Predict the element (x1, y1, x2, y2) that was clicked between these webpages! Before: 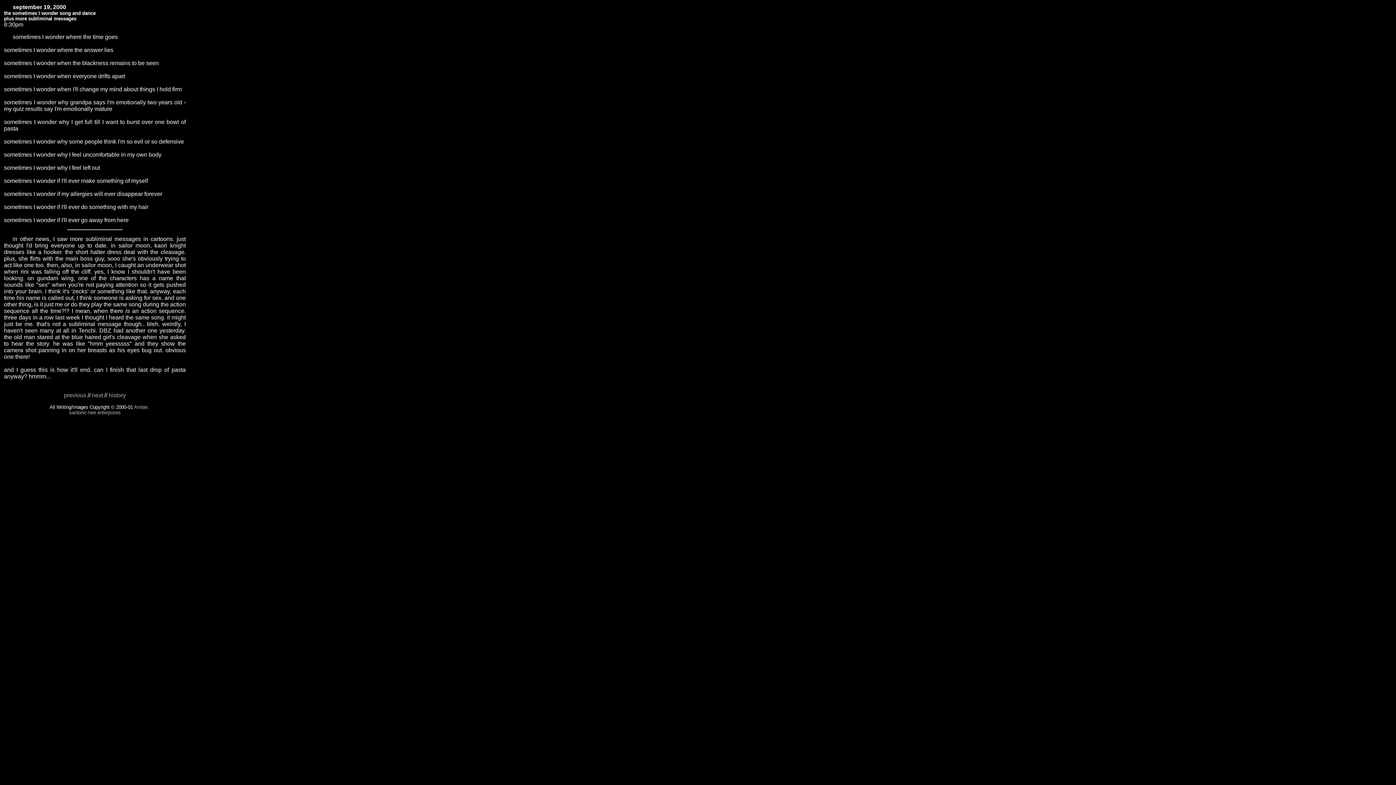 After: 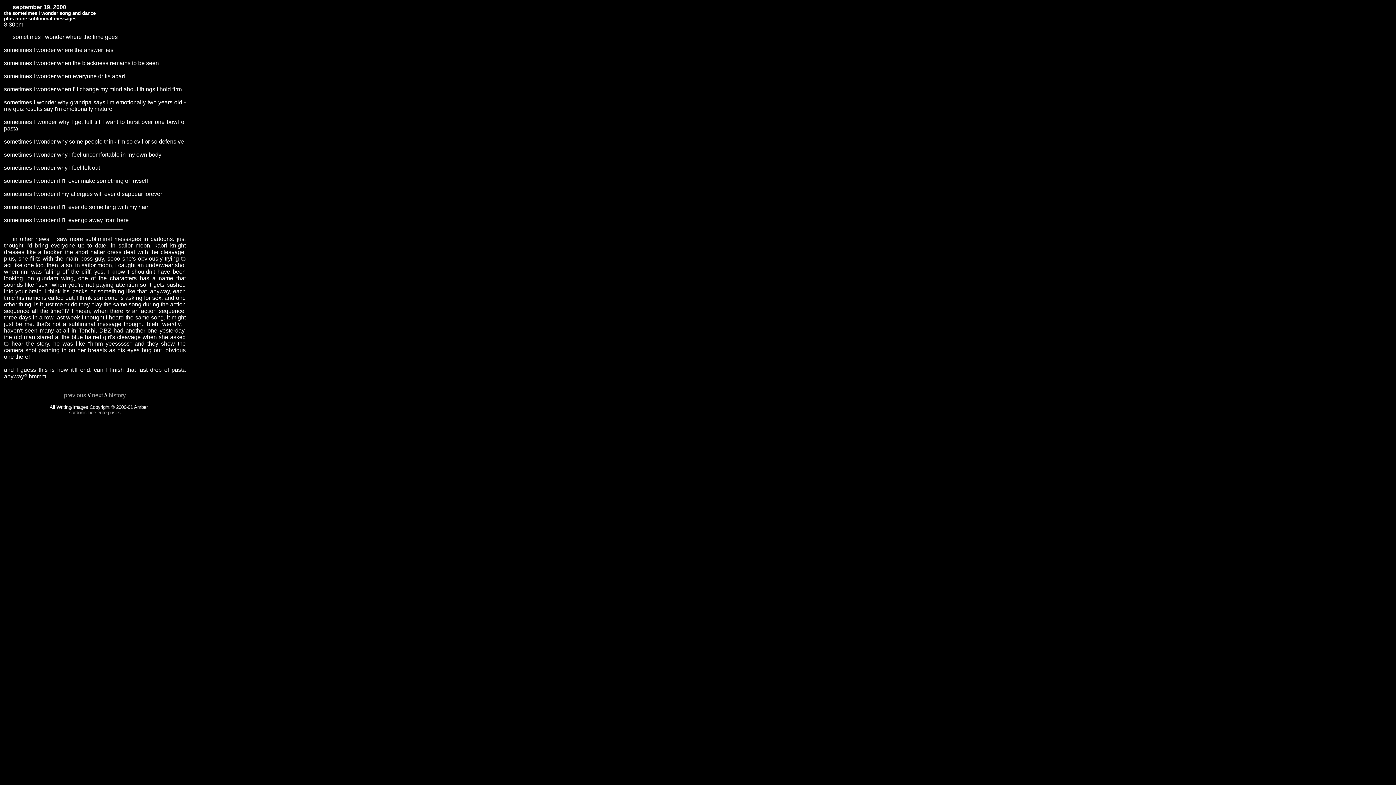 Action: bbox: (134, 404, 147, 410) label: Amber